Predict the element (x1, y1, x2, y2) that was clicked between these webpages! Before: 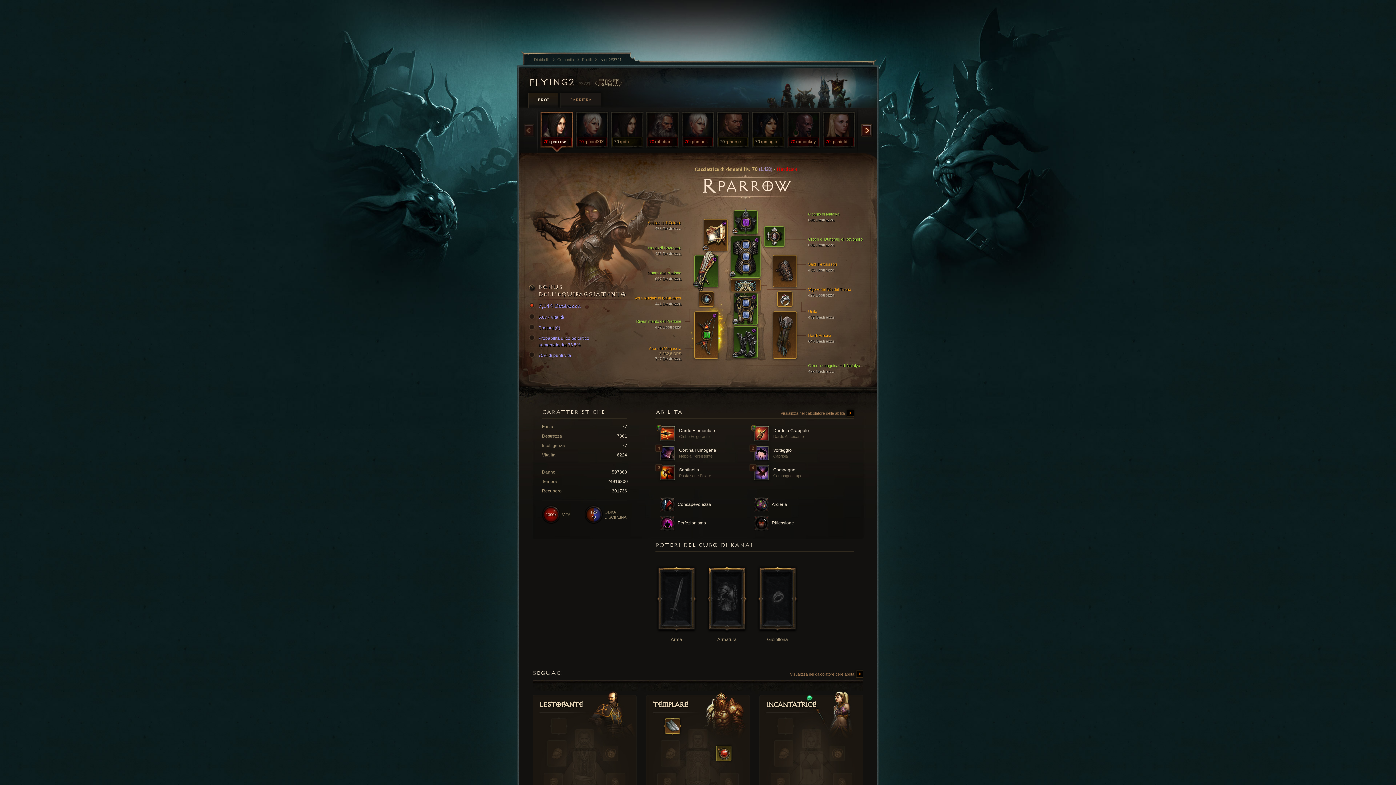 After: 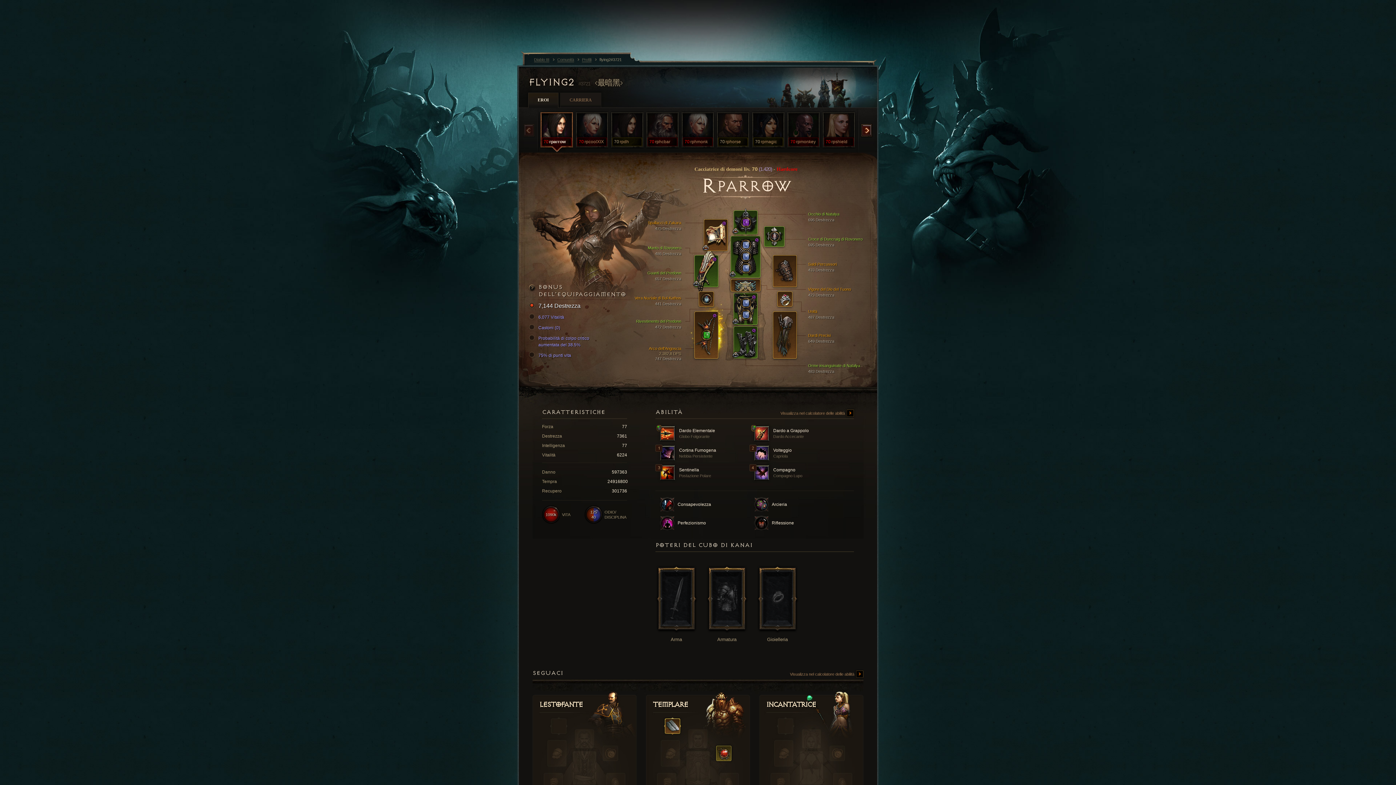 Action: bbox: (531, 301, 610, 310) label: 7,144 Destrezza